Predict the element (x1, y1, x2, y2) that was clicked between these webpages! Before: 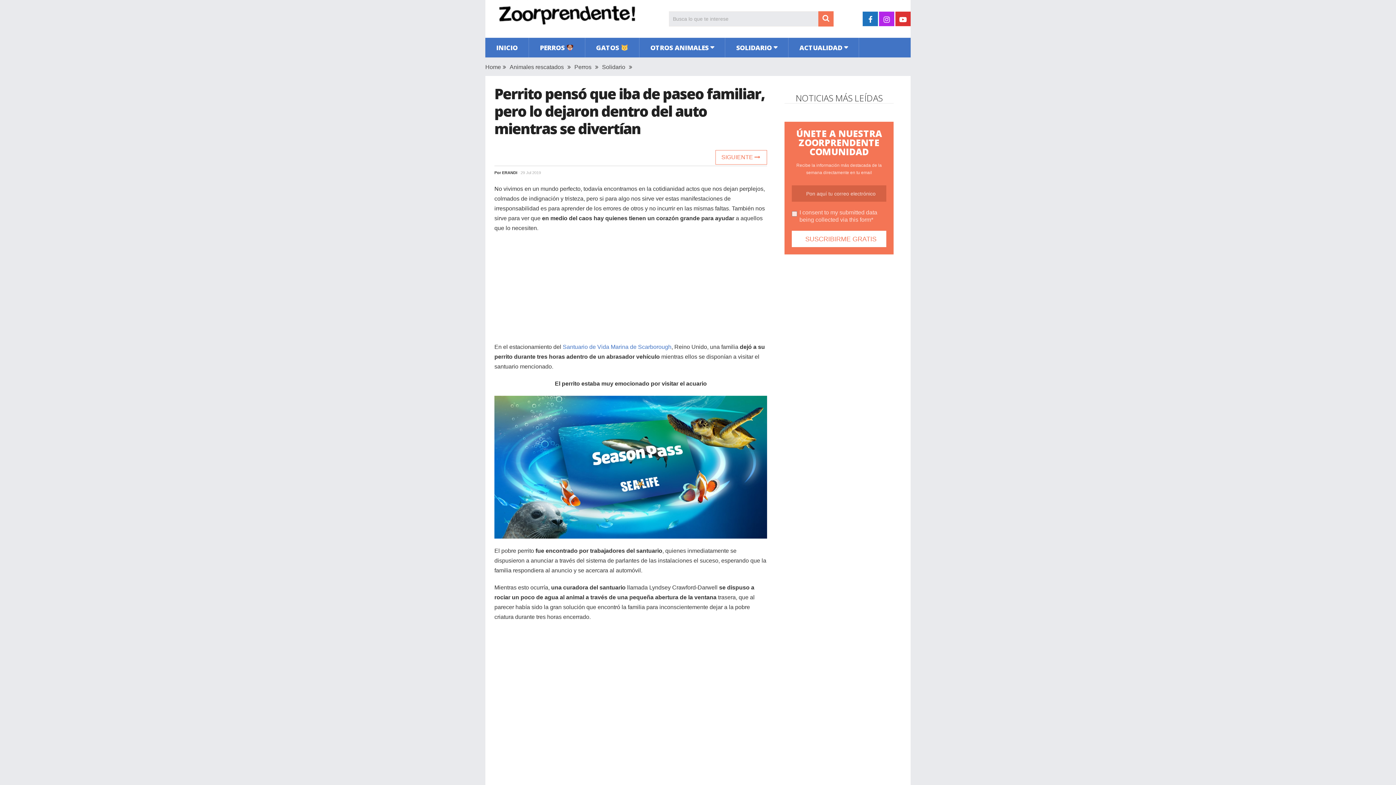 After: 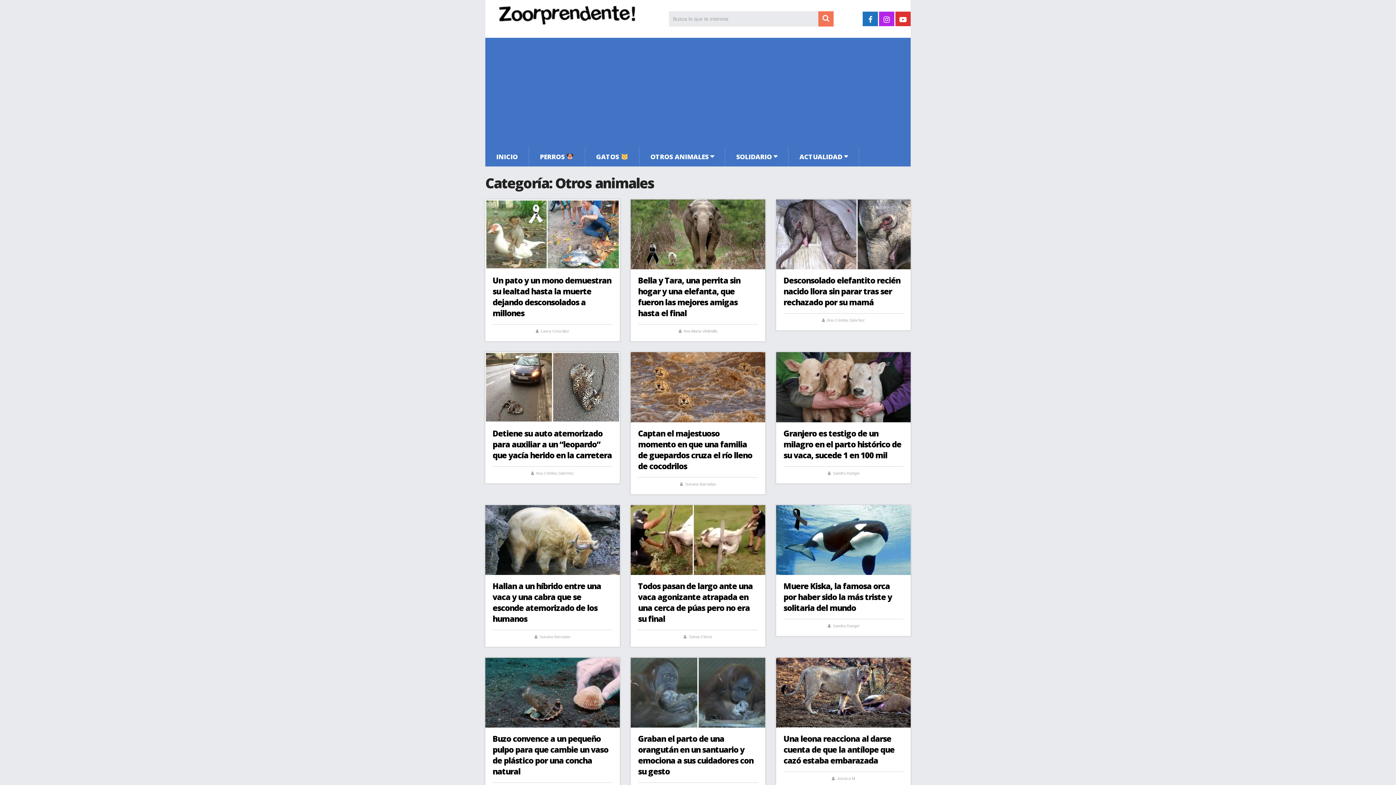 Action: bbox: (639, 37, 725, 57) label: OTROS ANIMALES